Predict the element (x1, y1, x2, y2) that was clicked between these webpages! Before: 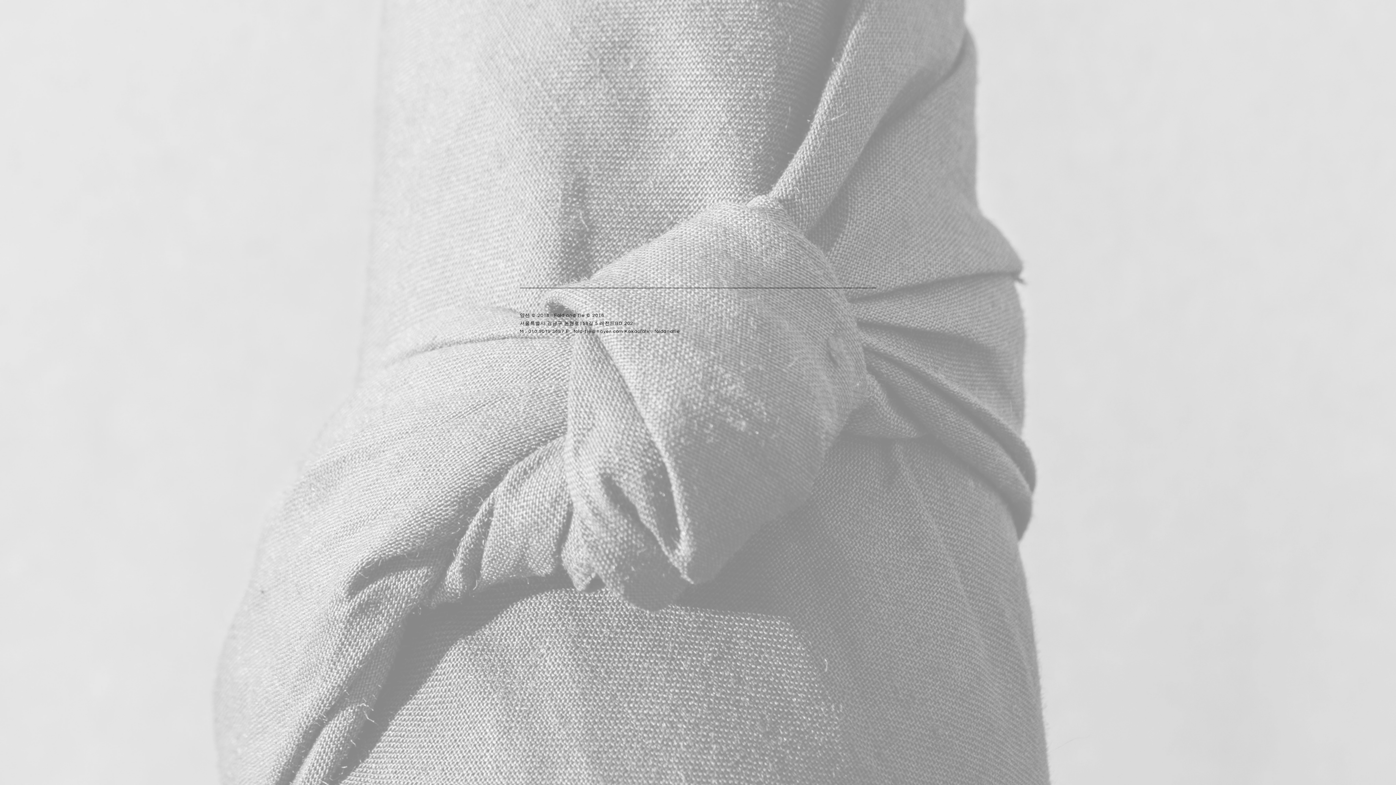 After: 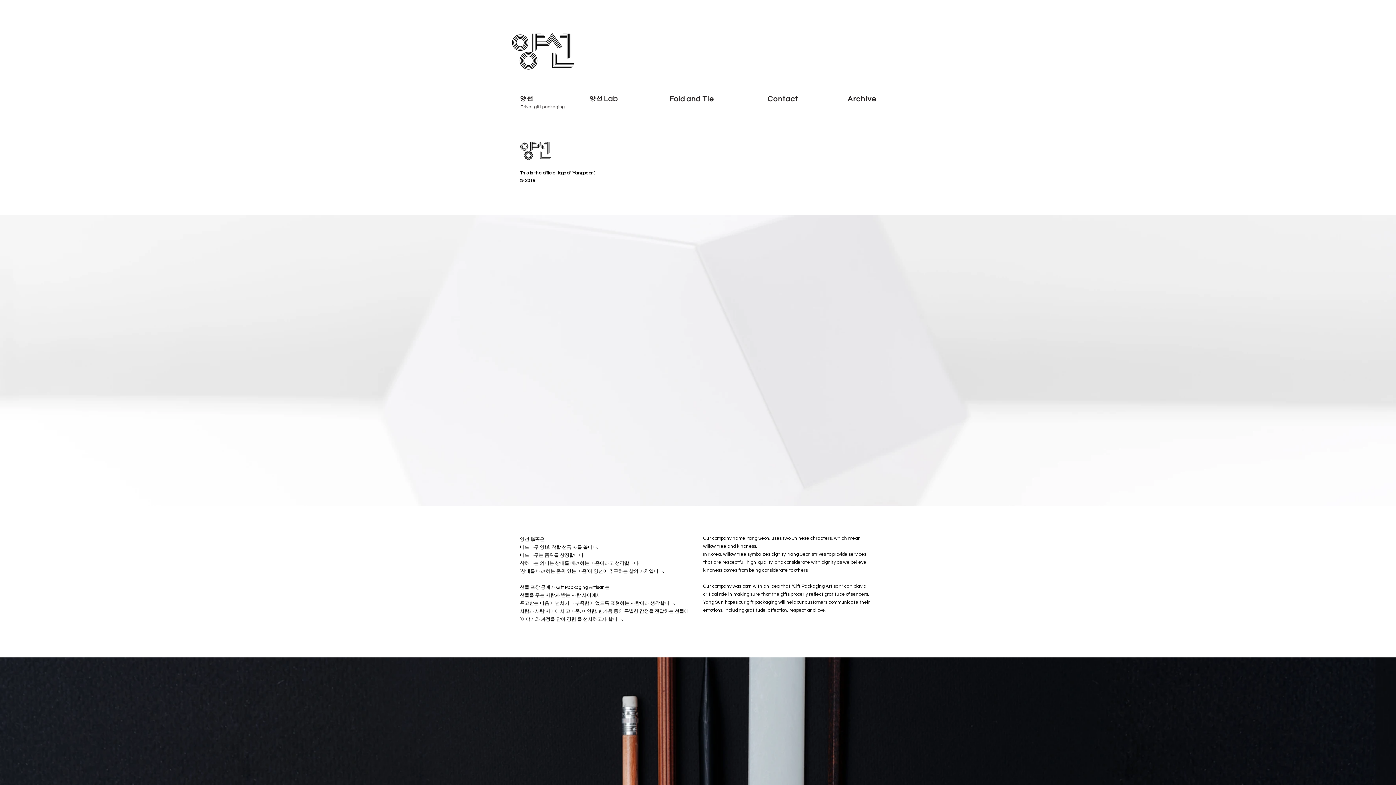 Action: bbox: (520, 93, 567, 112)